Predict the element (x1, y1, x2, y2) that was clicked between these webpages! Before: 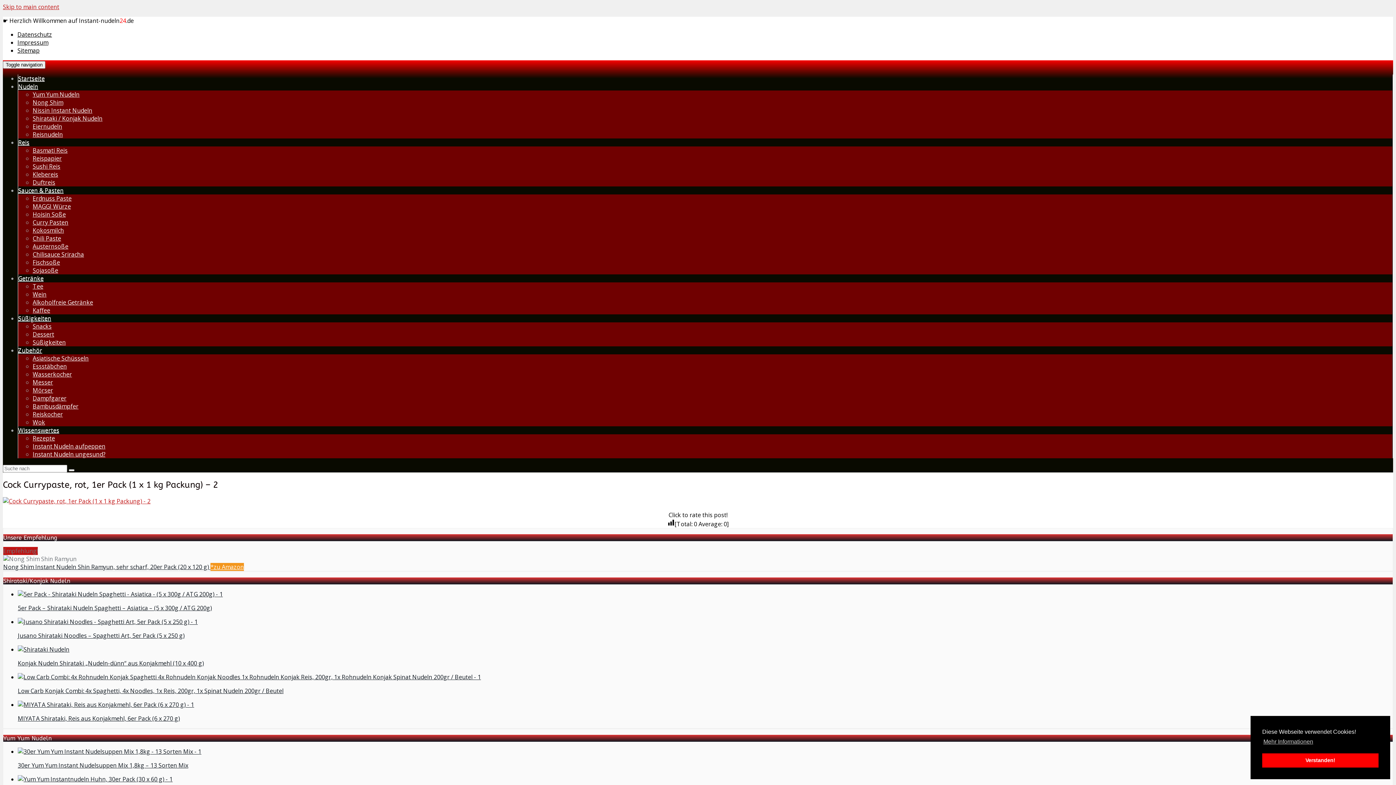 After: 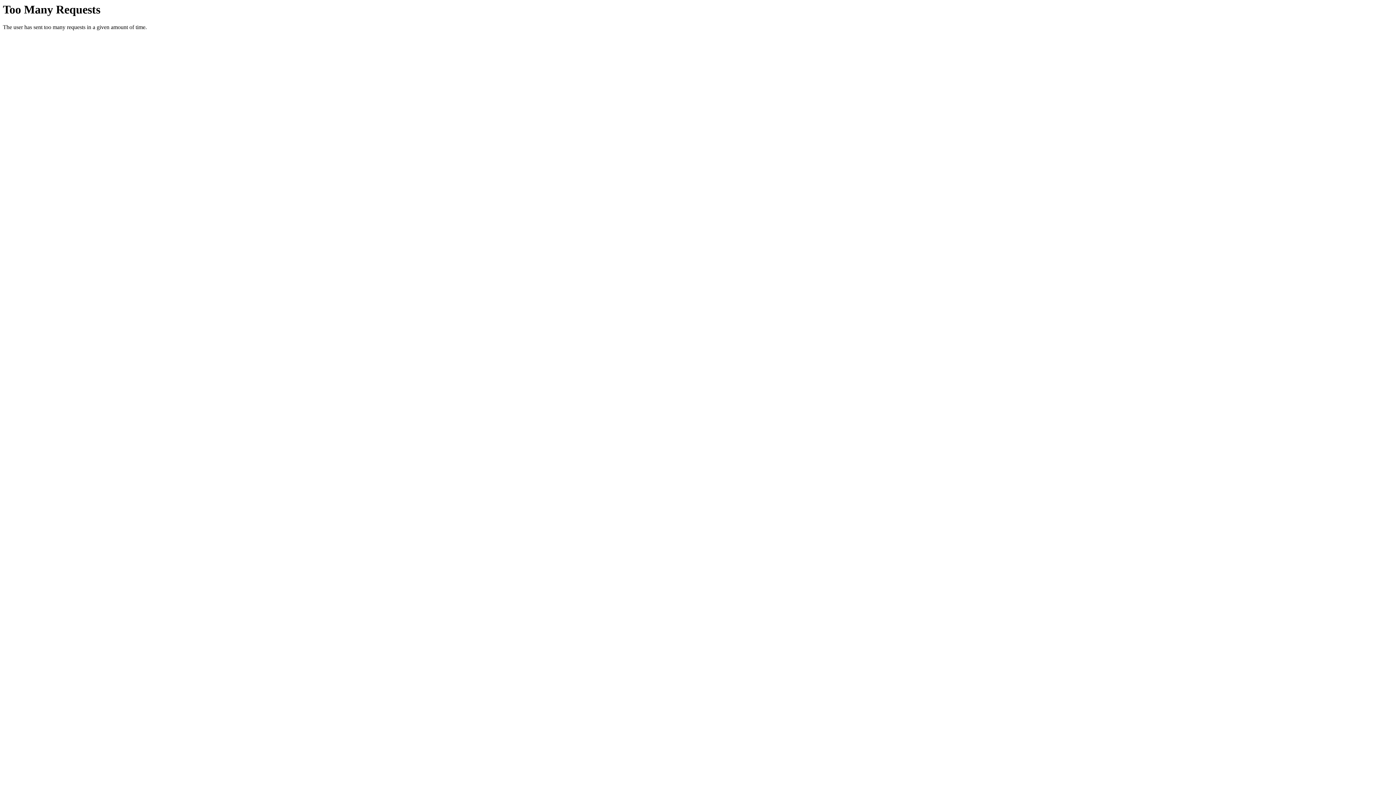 Action: label: Chili Paste bbox: (32, 234, 61, 242)